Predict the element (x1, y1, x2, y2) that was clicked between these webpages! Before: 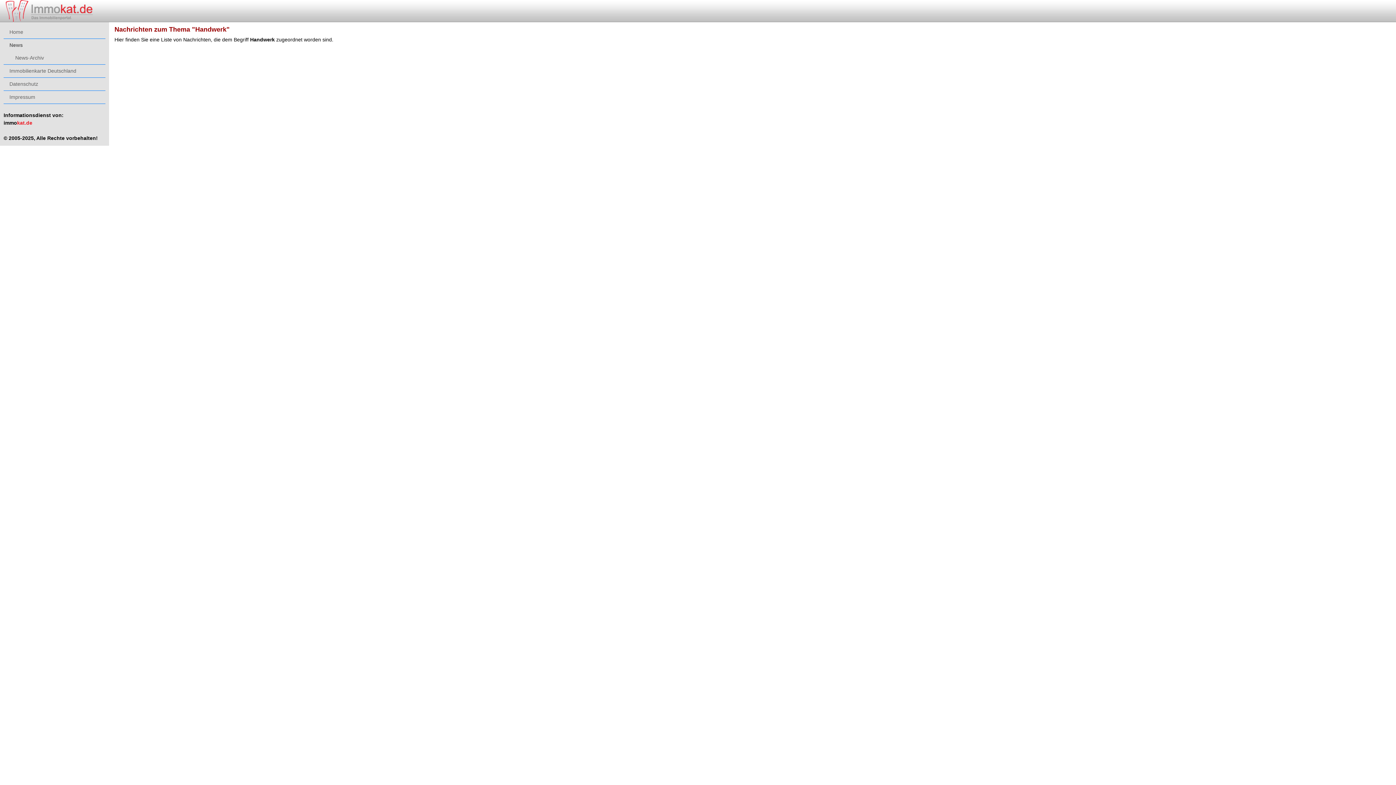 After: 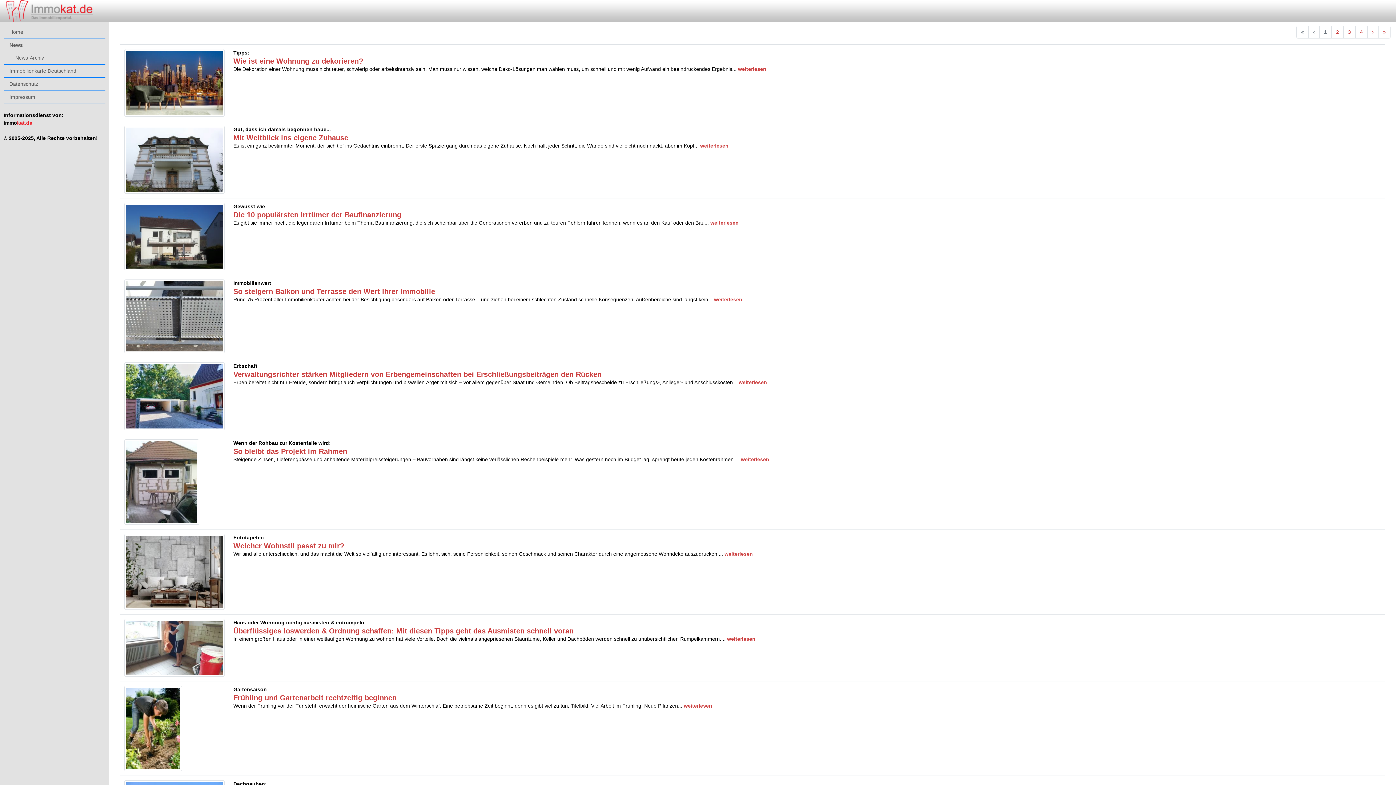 Action: label: News bbox: (3, 38, 105, 51)